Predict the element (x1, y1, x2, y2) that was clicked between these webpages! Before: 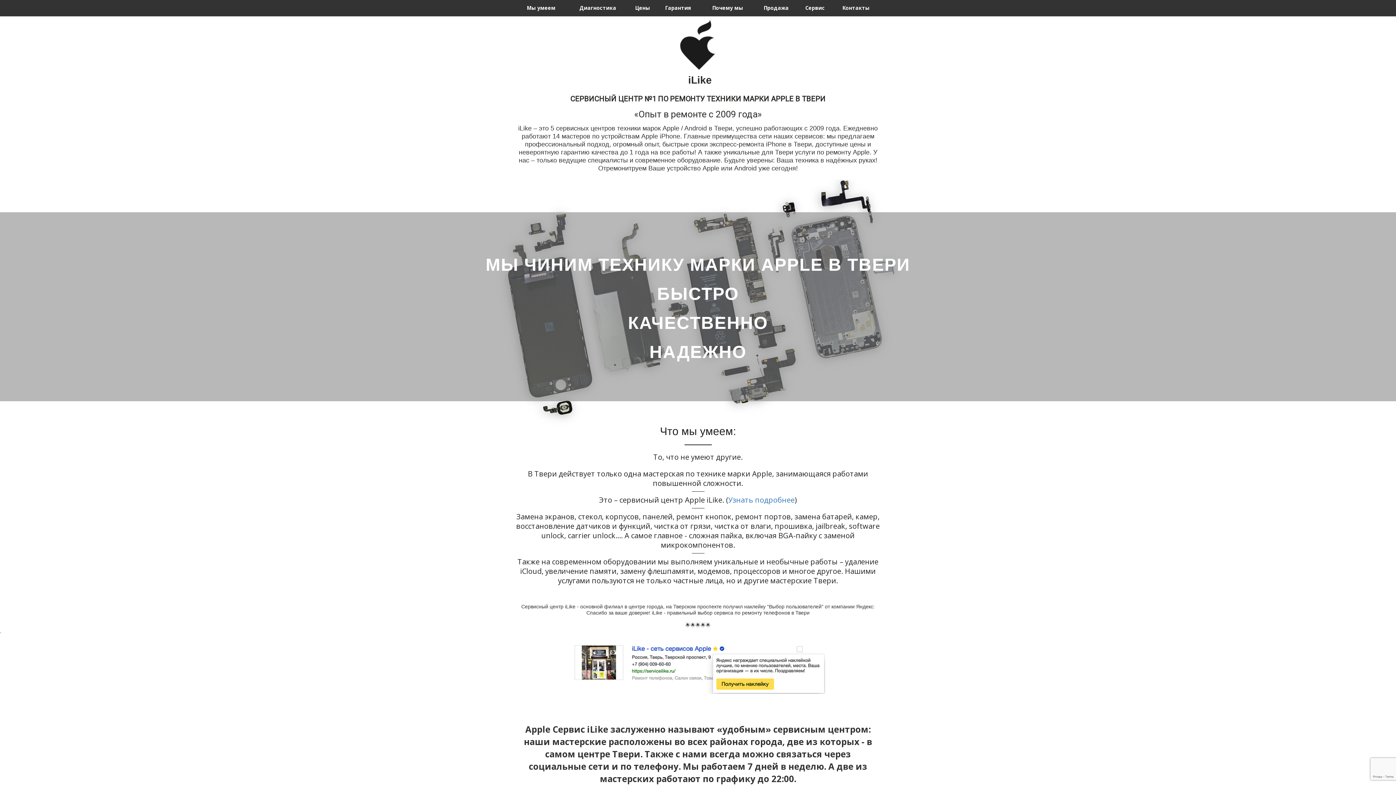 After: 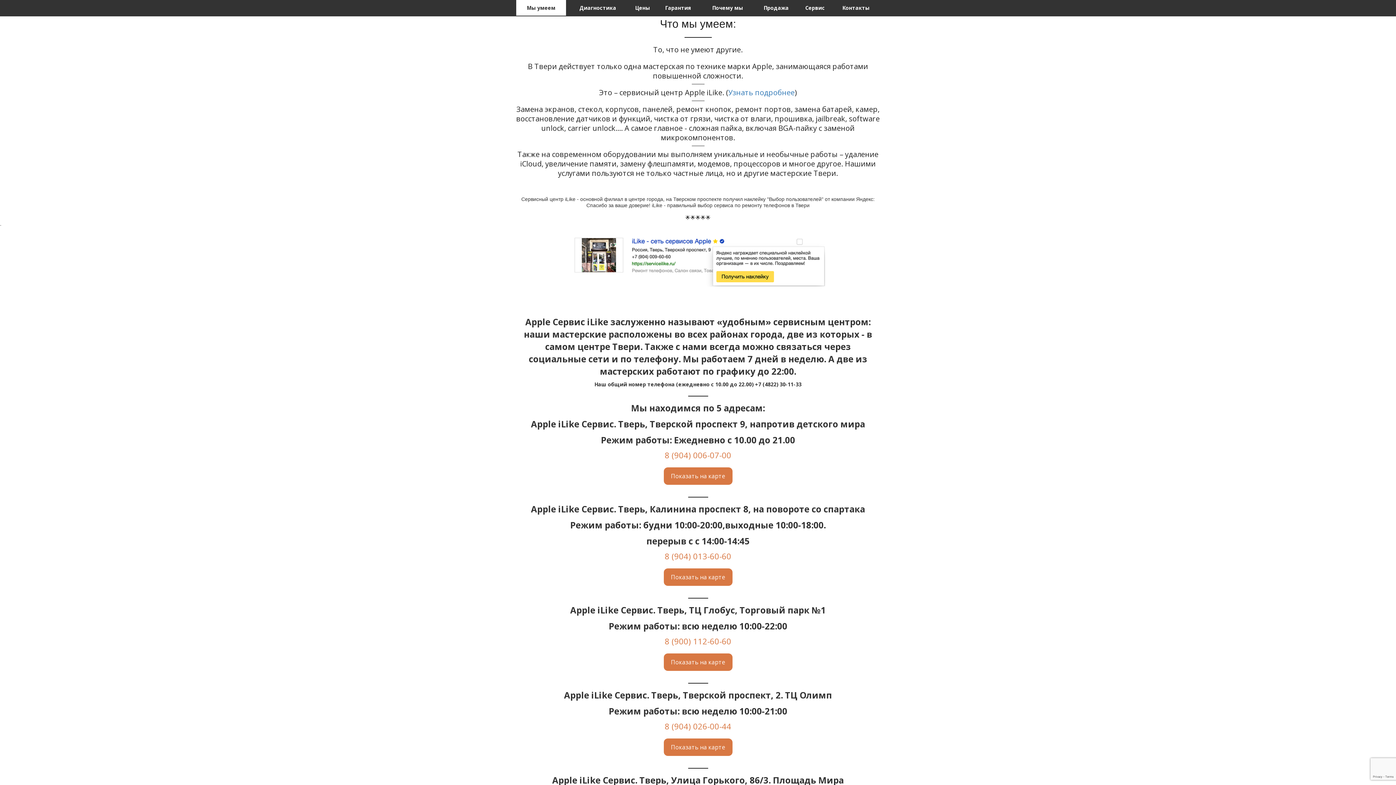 Action: label: Мы умеем bbox: (516, 0, 566, 16)